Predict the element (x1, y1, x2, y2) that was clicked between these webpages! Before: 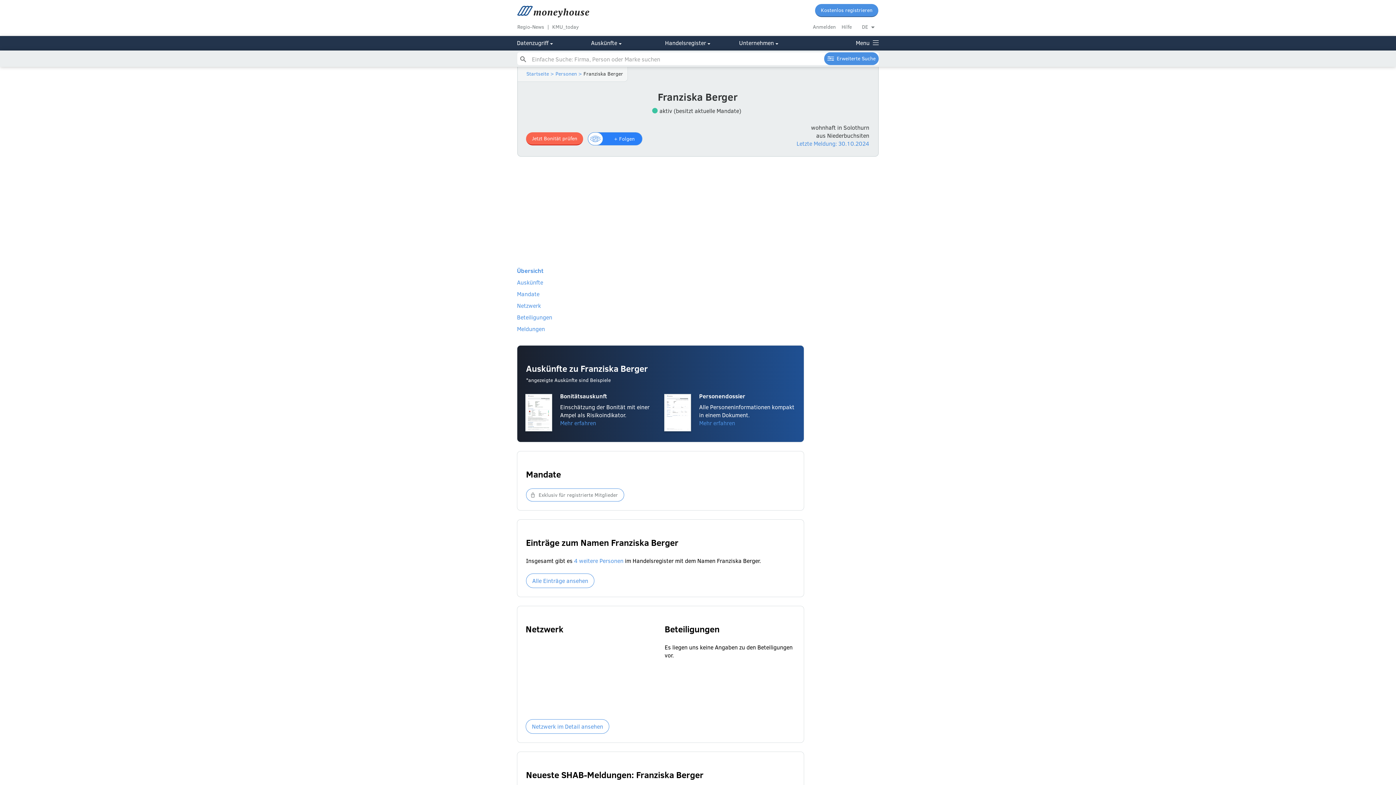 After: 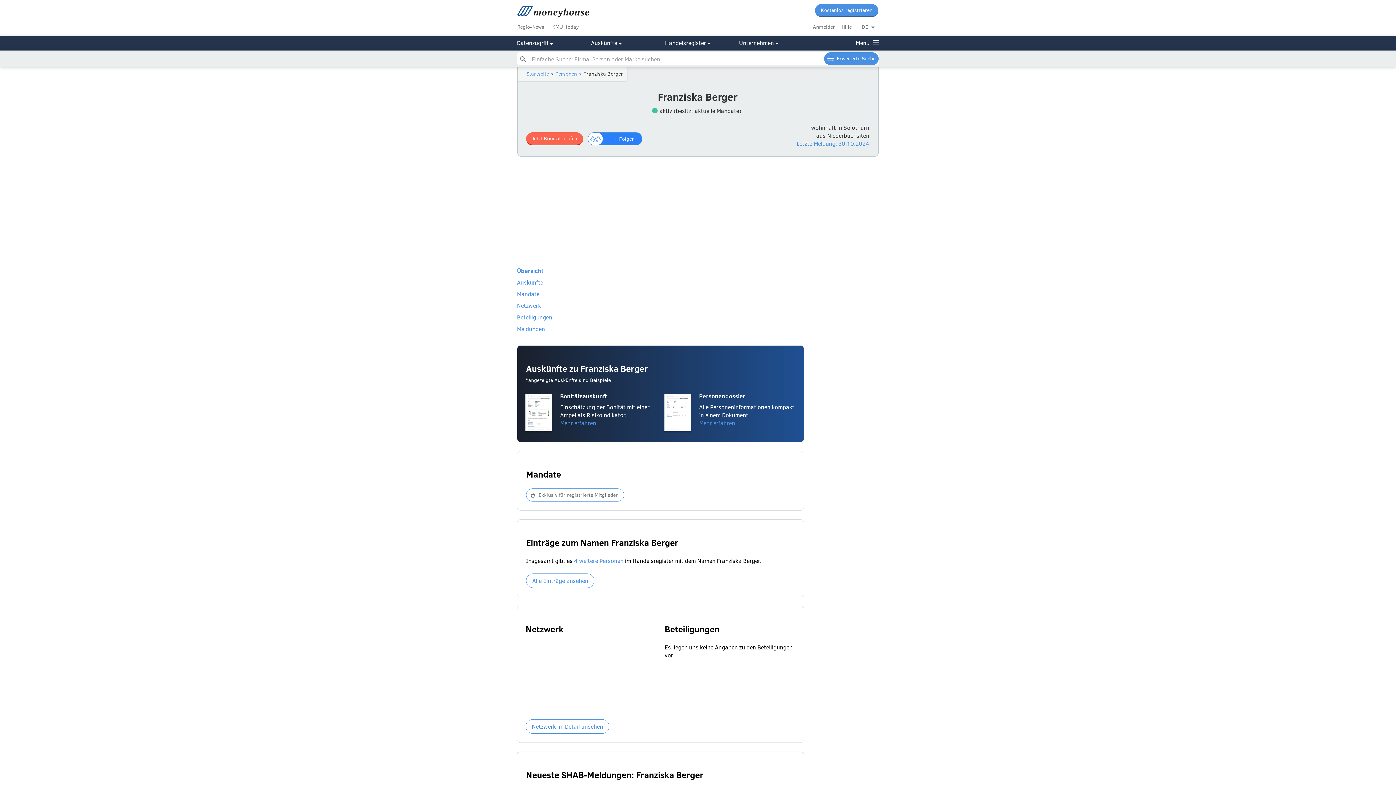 Action: label:  >  bbox: (549, 70, 555, 77)